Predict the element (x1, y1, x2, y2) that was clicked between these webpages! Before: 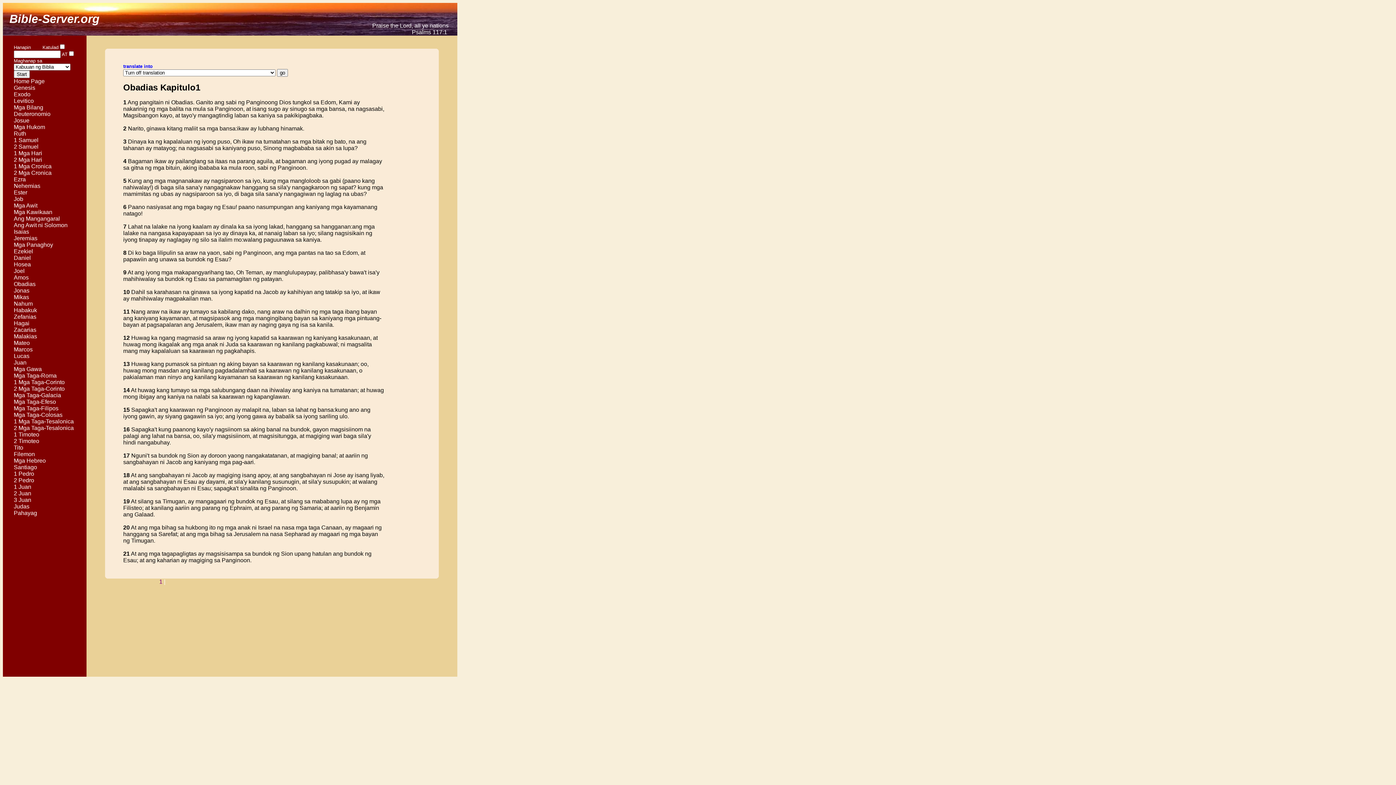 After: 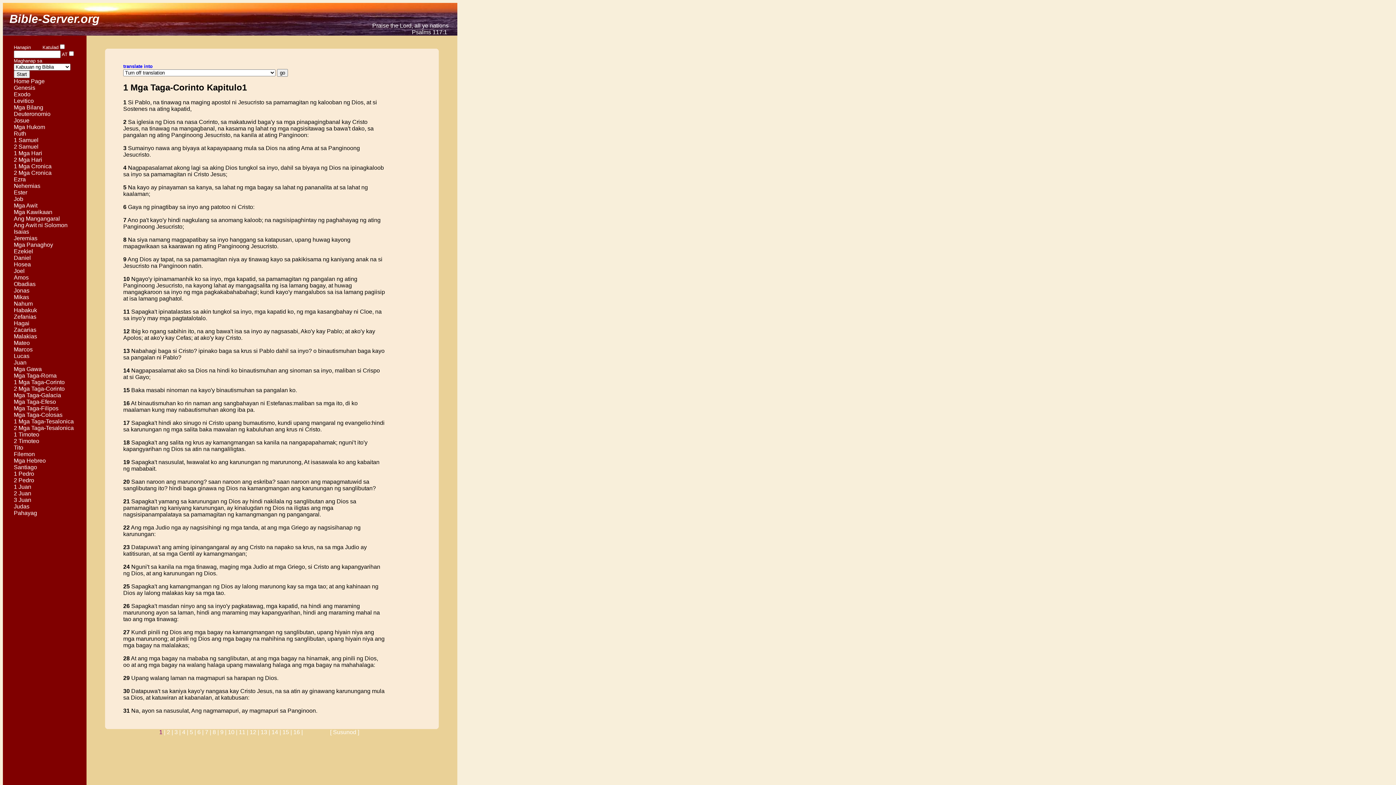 Action: bbox: (13, 379, 64, 385) label: 1 Mga Taga-Corinto